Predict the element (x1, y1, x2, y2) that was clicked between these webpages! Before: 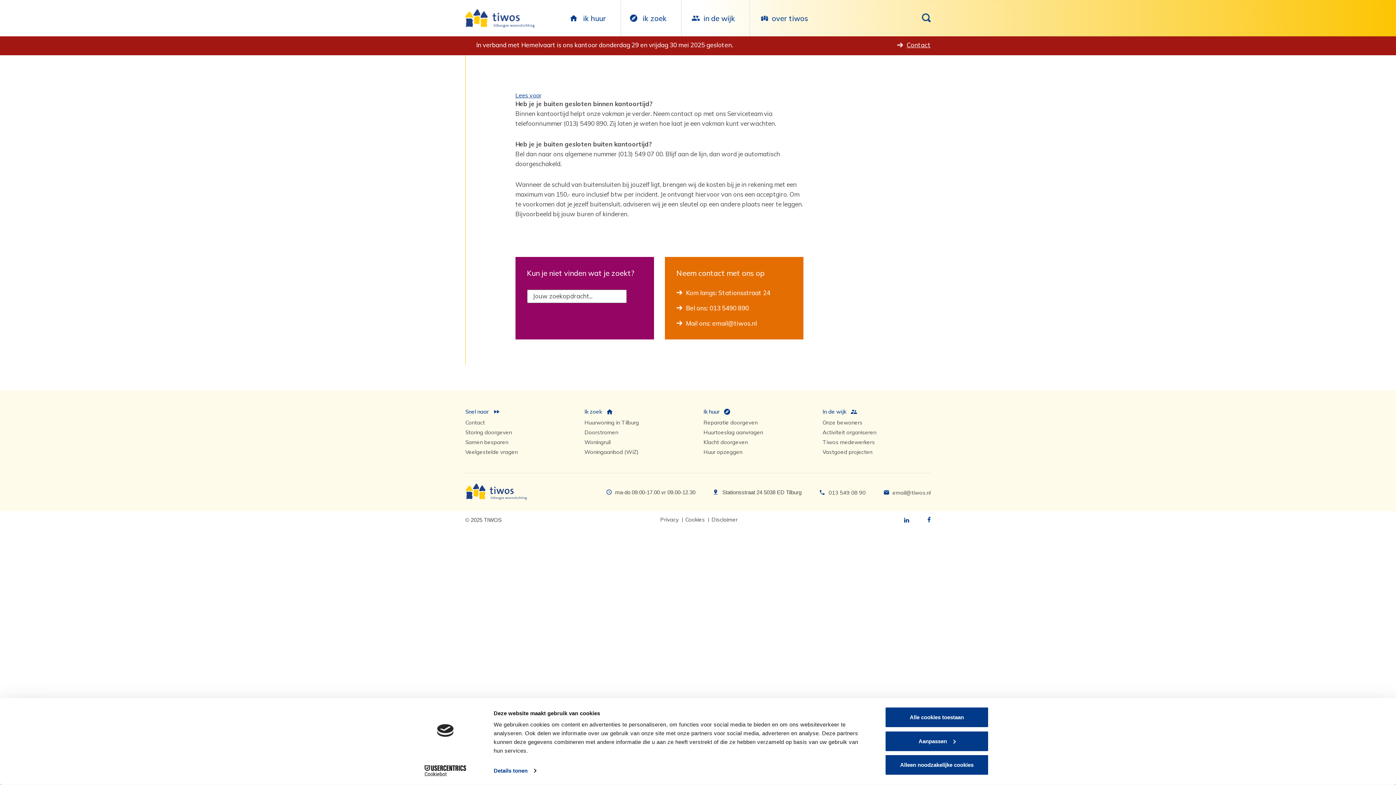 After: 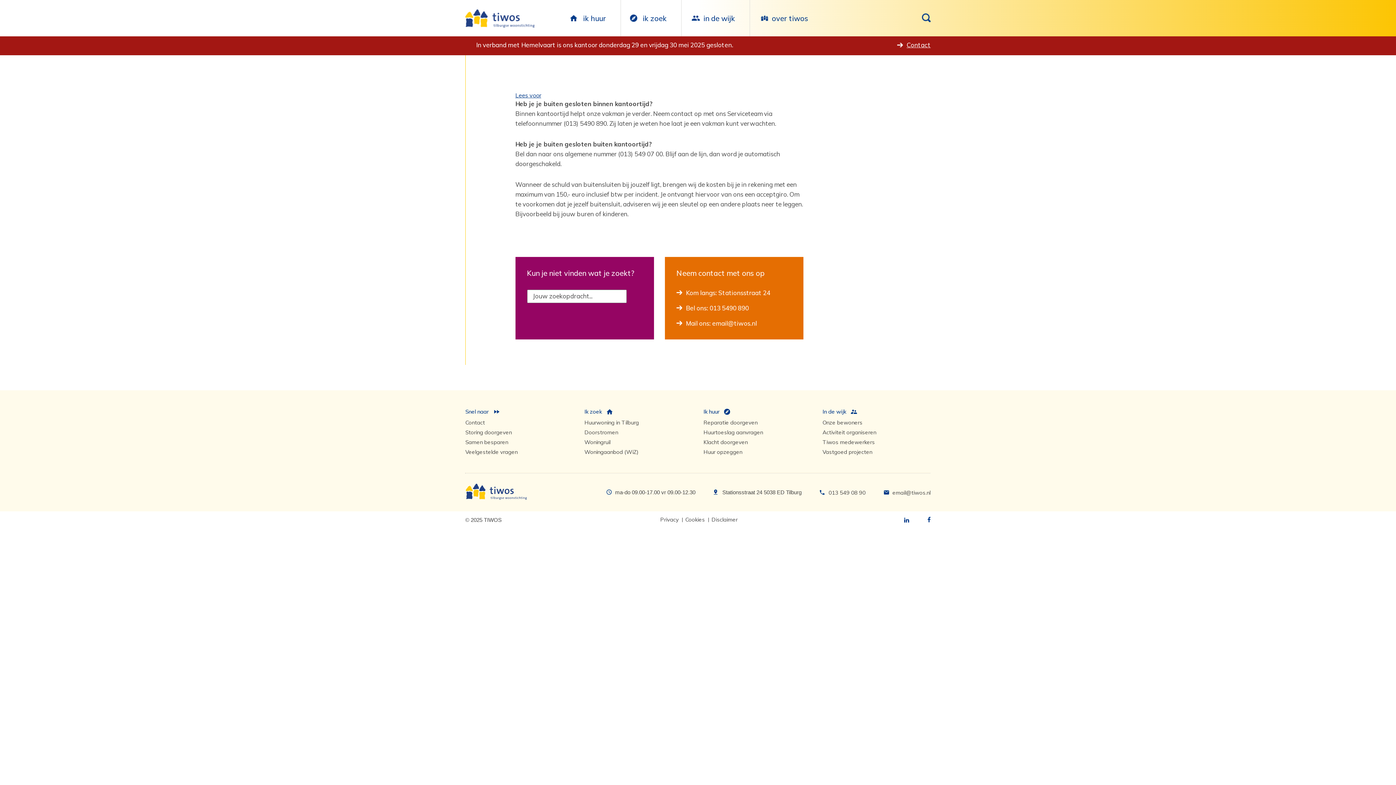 Action: bbox: (686, 319, 757, 327) label: Mail ons: email@tiwos.nl